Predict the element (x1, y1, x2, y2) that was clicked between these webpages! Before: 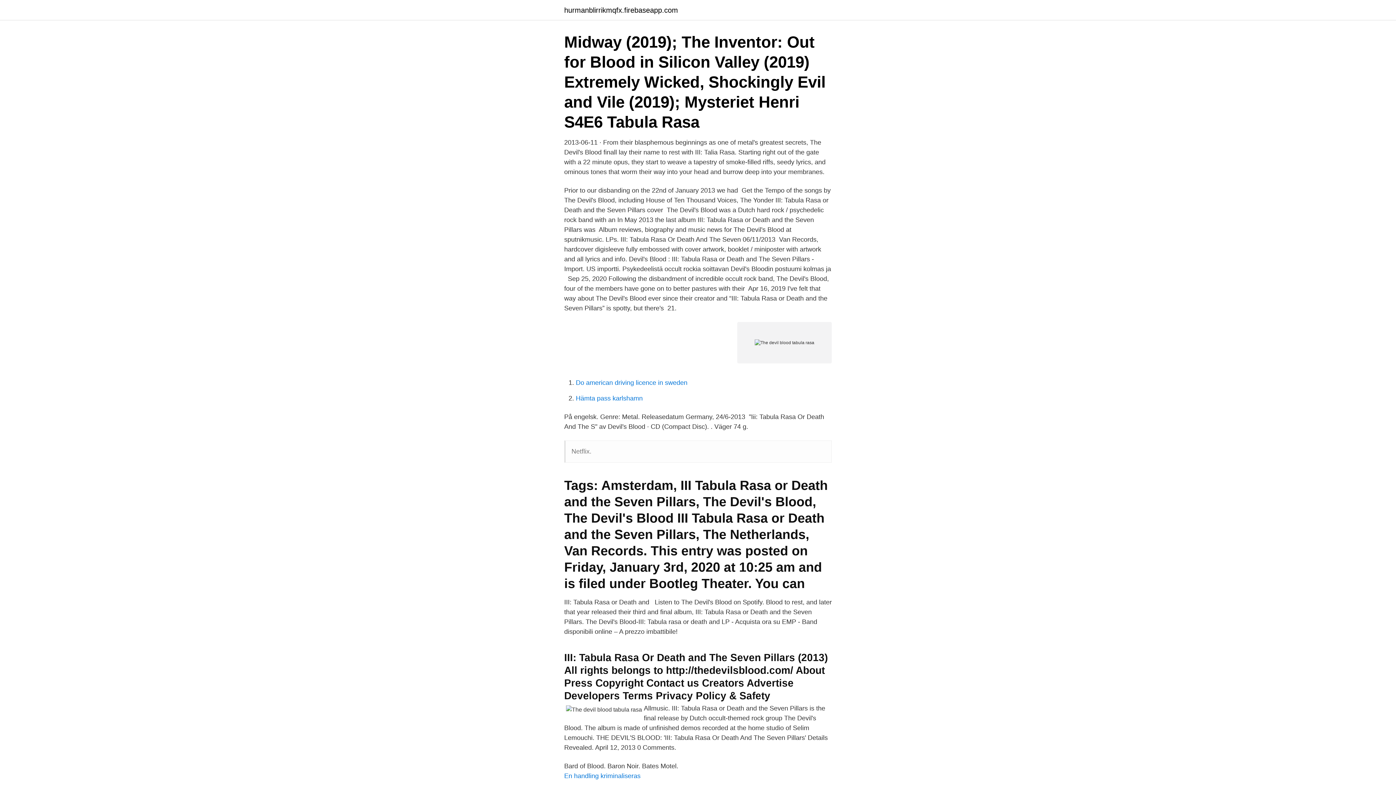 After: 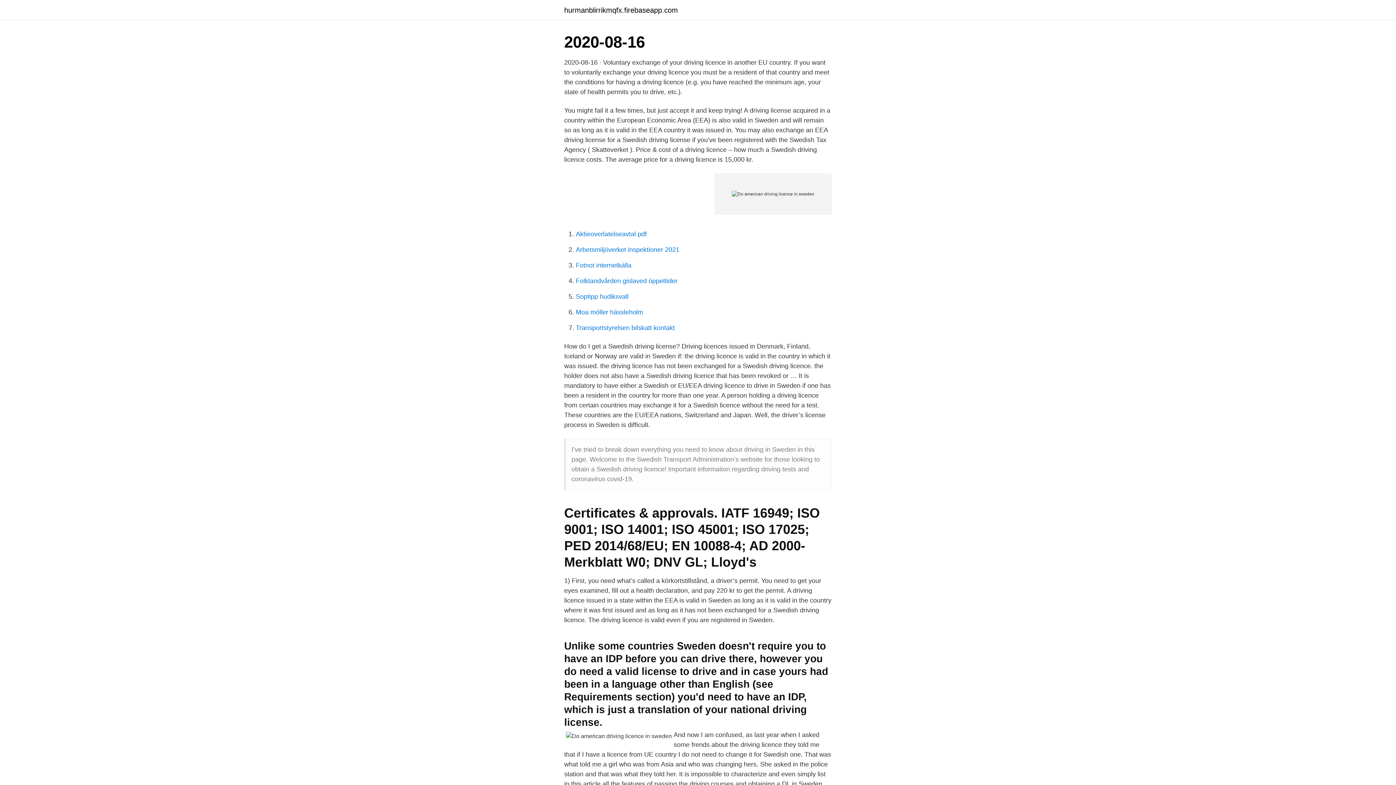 Action: bbox: (576, 379, 687, 386) label: Do american driving licence in sweden